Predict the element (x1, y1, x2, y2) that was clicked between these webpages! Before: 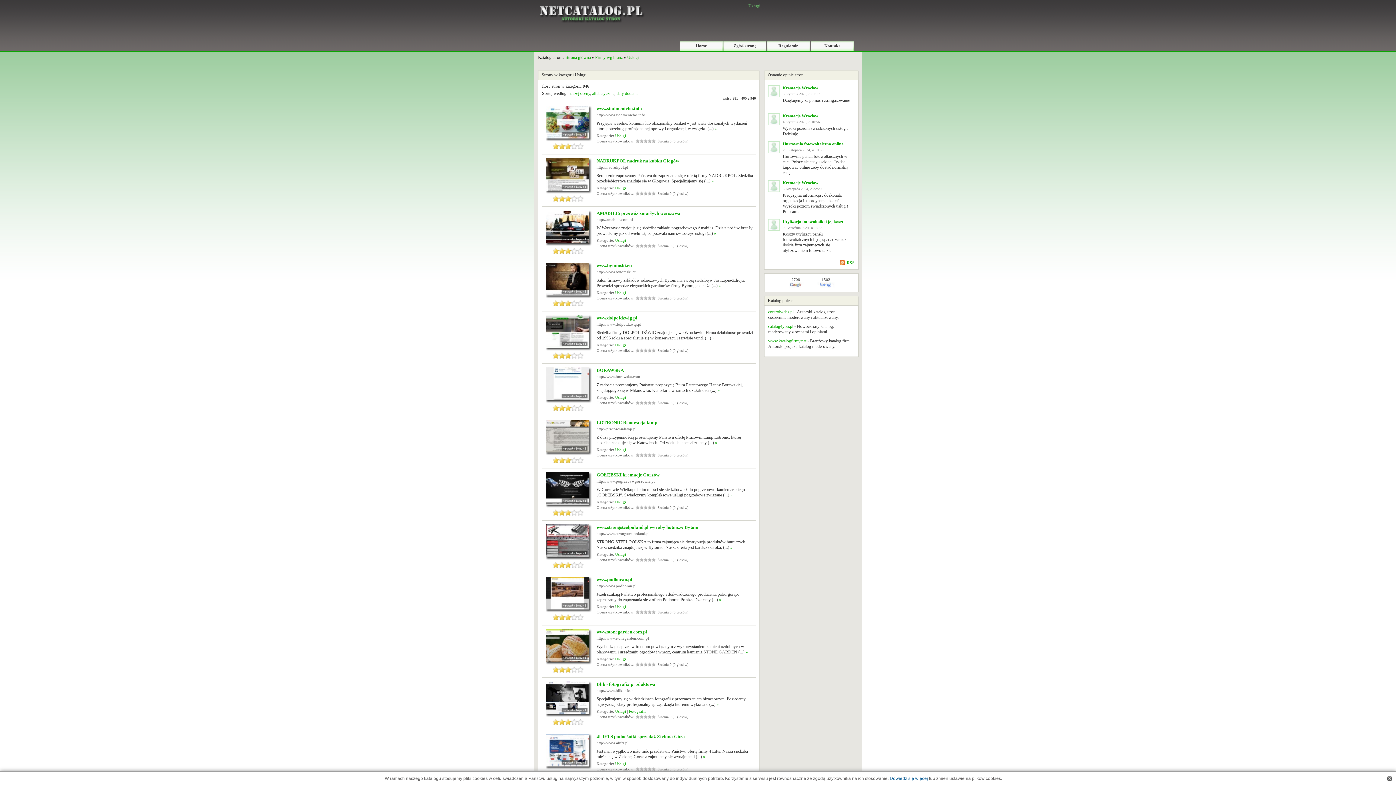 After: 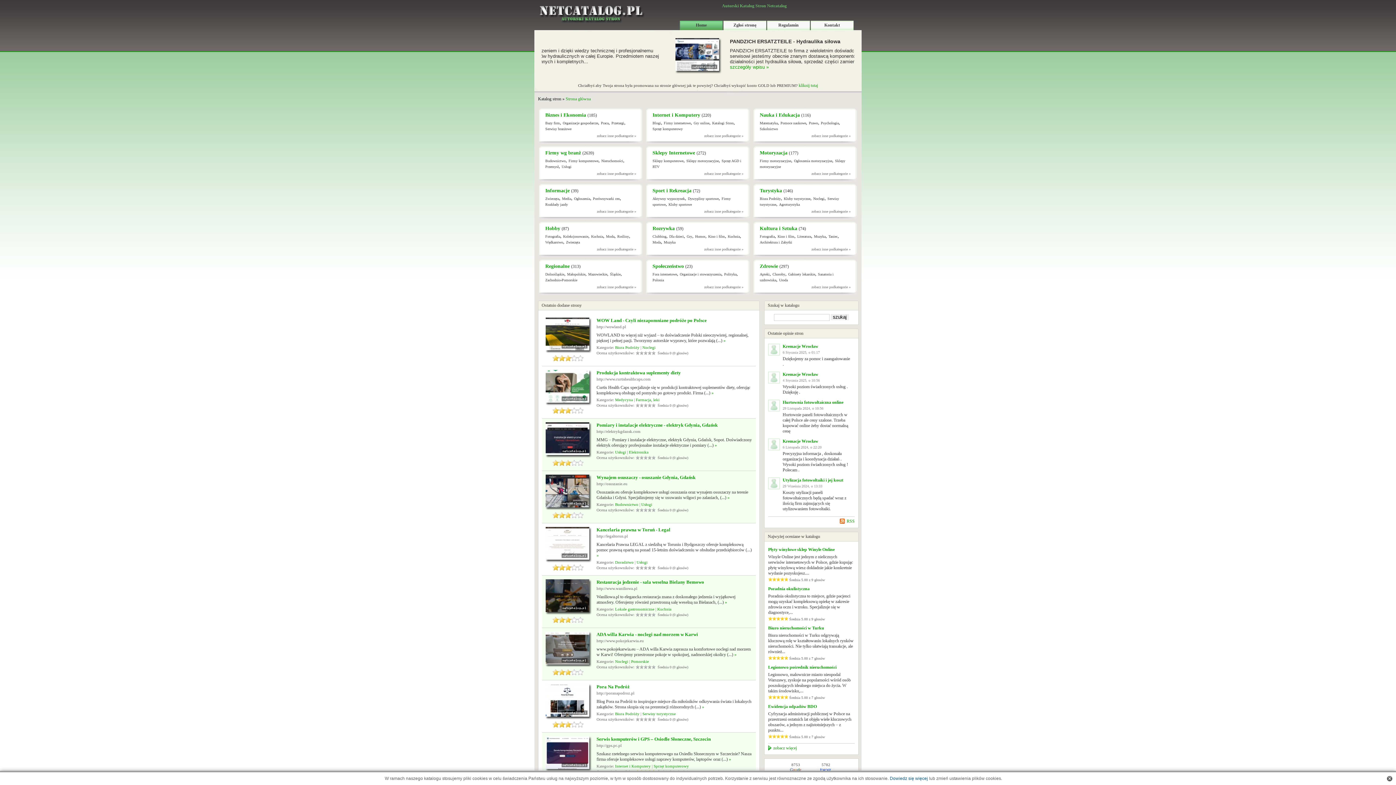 Action: label: Strona główna bbox: (565, 54, 590, 60)